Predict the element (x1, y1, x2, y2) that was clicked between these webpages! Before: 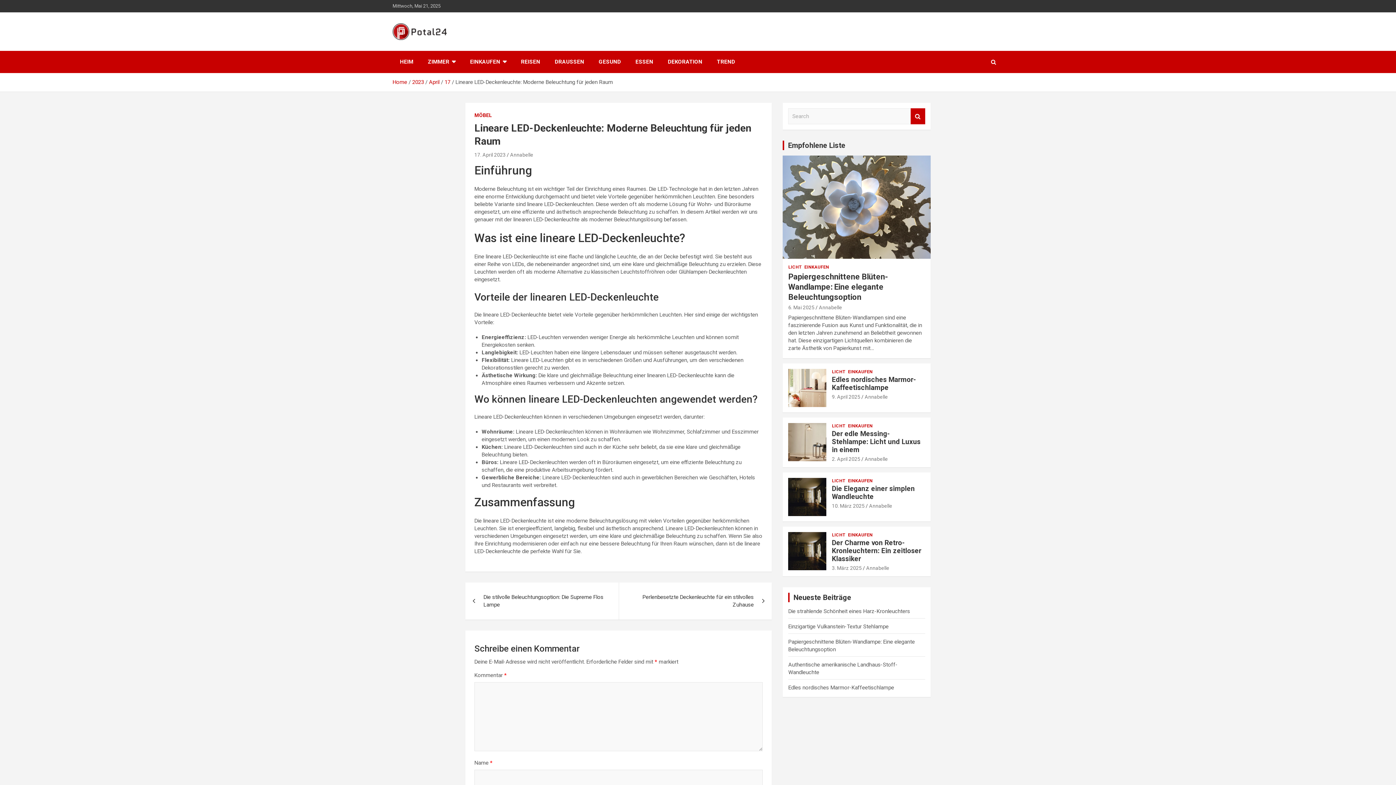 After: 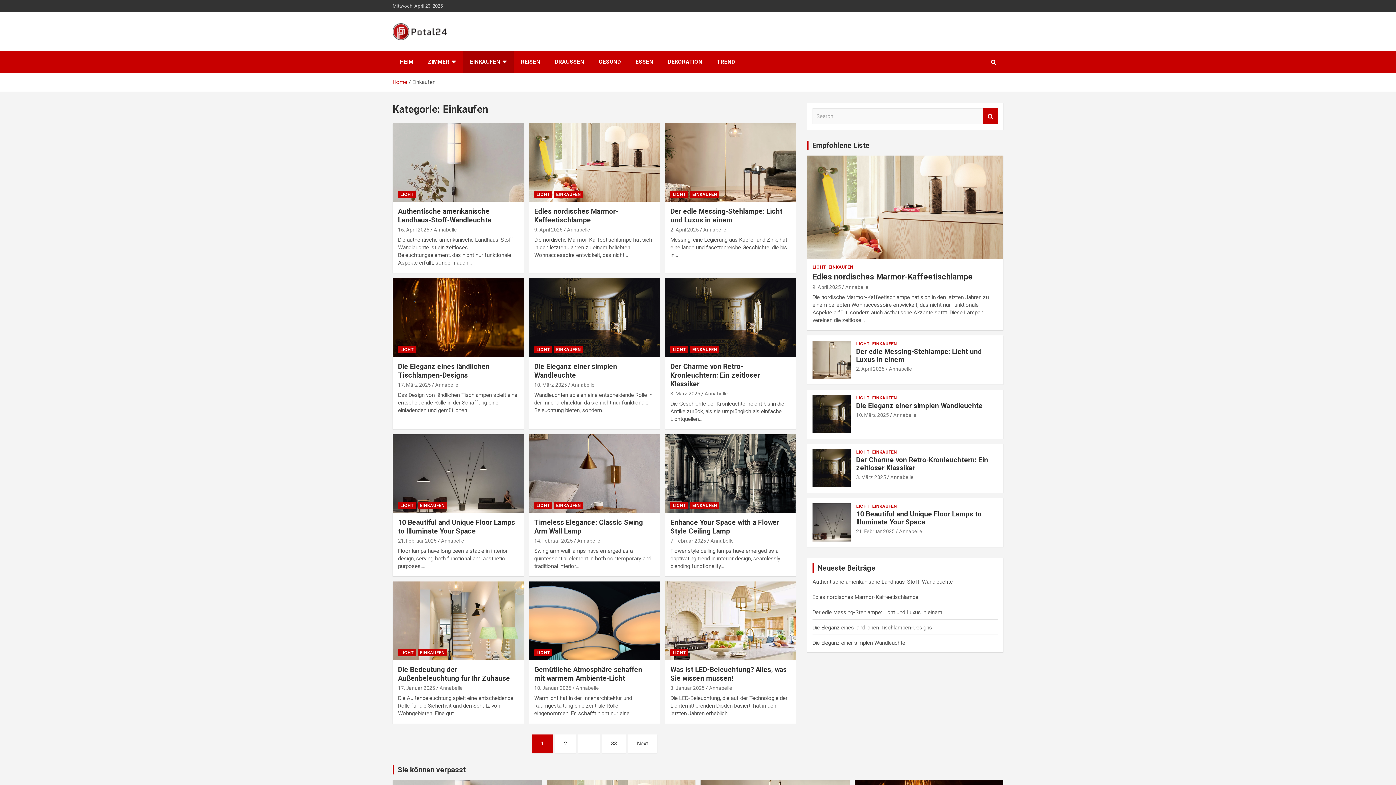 Action: label: EINKAUFEN bbox: (848, 423, 872, 429)